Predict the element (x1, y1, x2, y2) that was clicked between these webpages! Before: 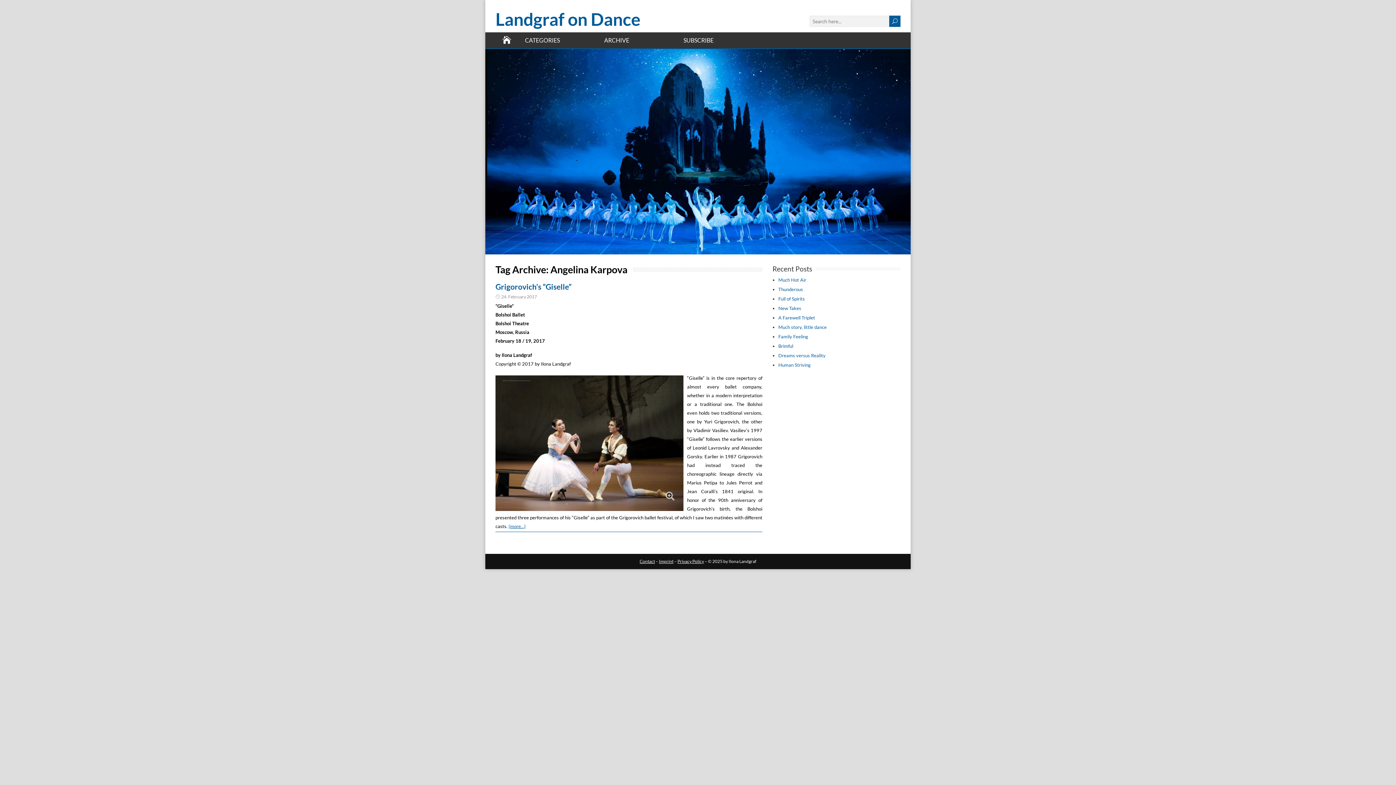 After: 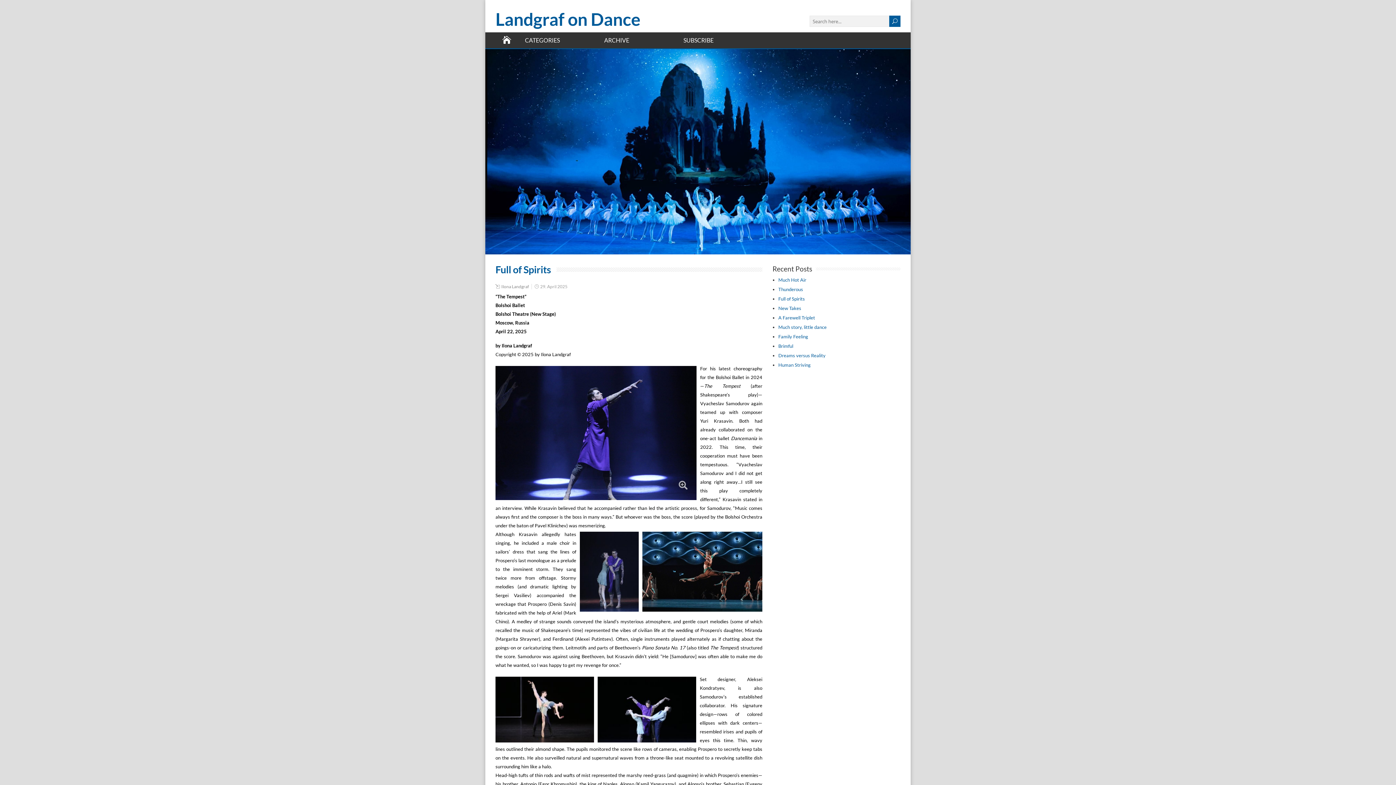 Action: label: Full of Spirits bbox: (778, 295, 805, 301)